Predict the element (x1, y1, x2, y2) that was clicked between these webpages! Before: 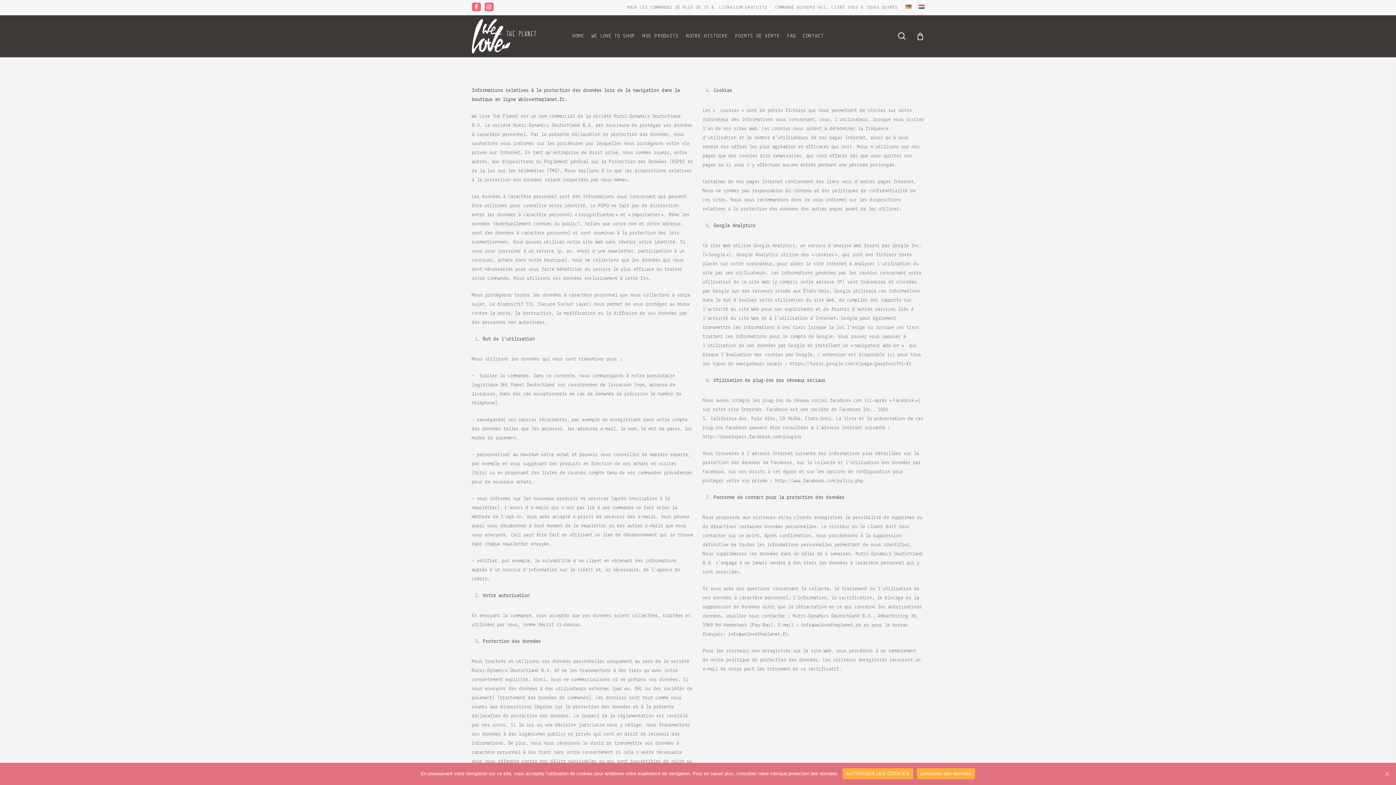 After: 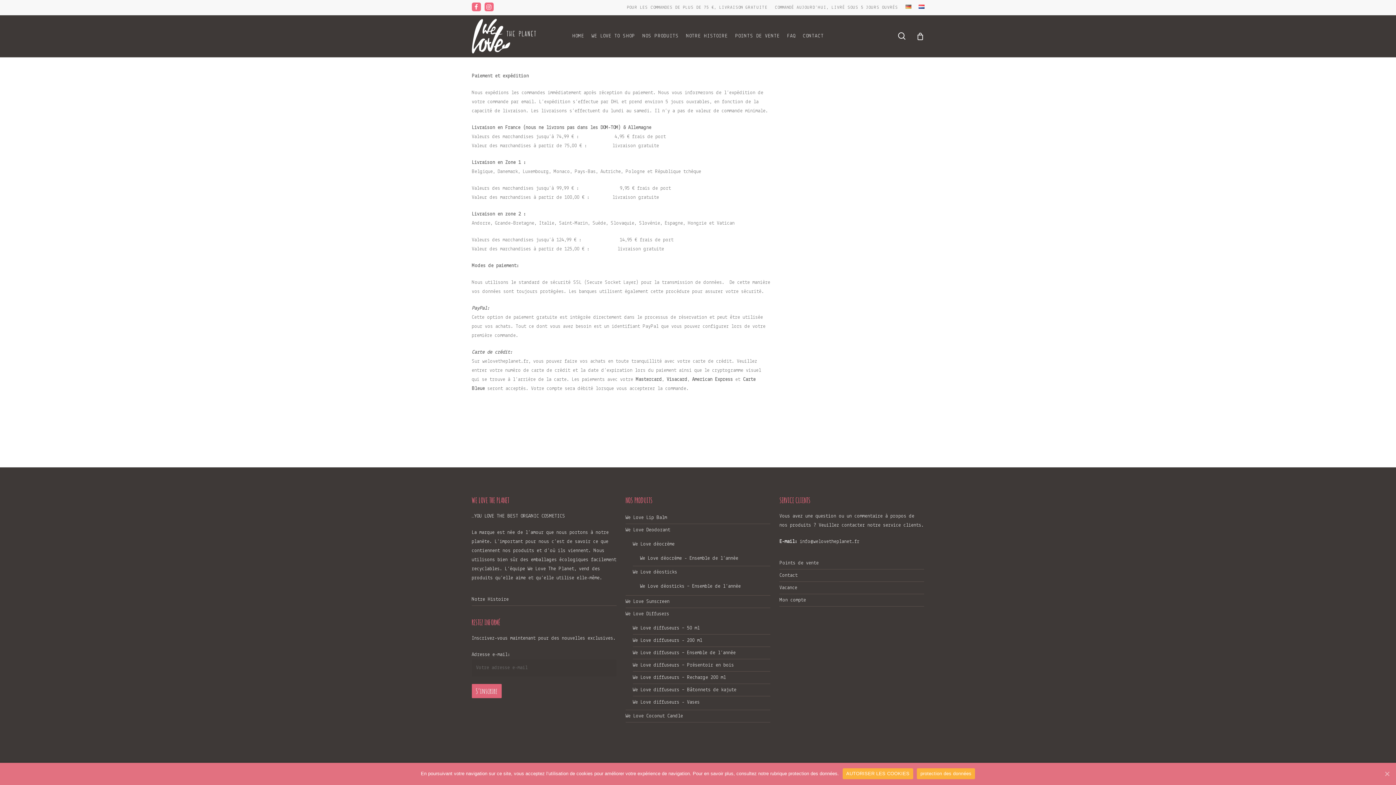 Action: label: POUR LES COMMANDES DE PLUS DE 75 €, LIVRAISON GRATUITE bbox: (627, 3, 767, 11)